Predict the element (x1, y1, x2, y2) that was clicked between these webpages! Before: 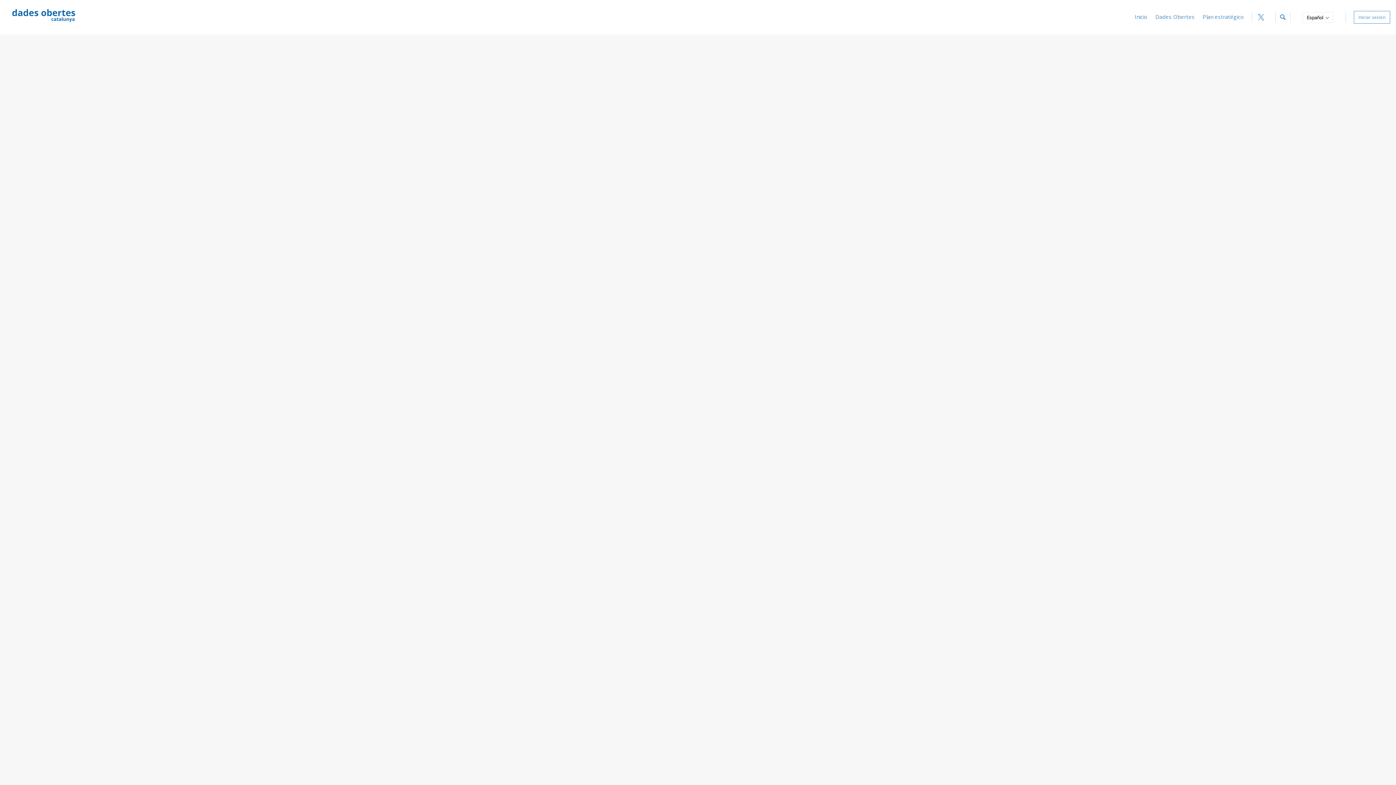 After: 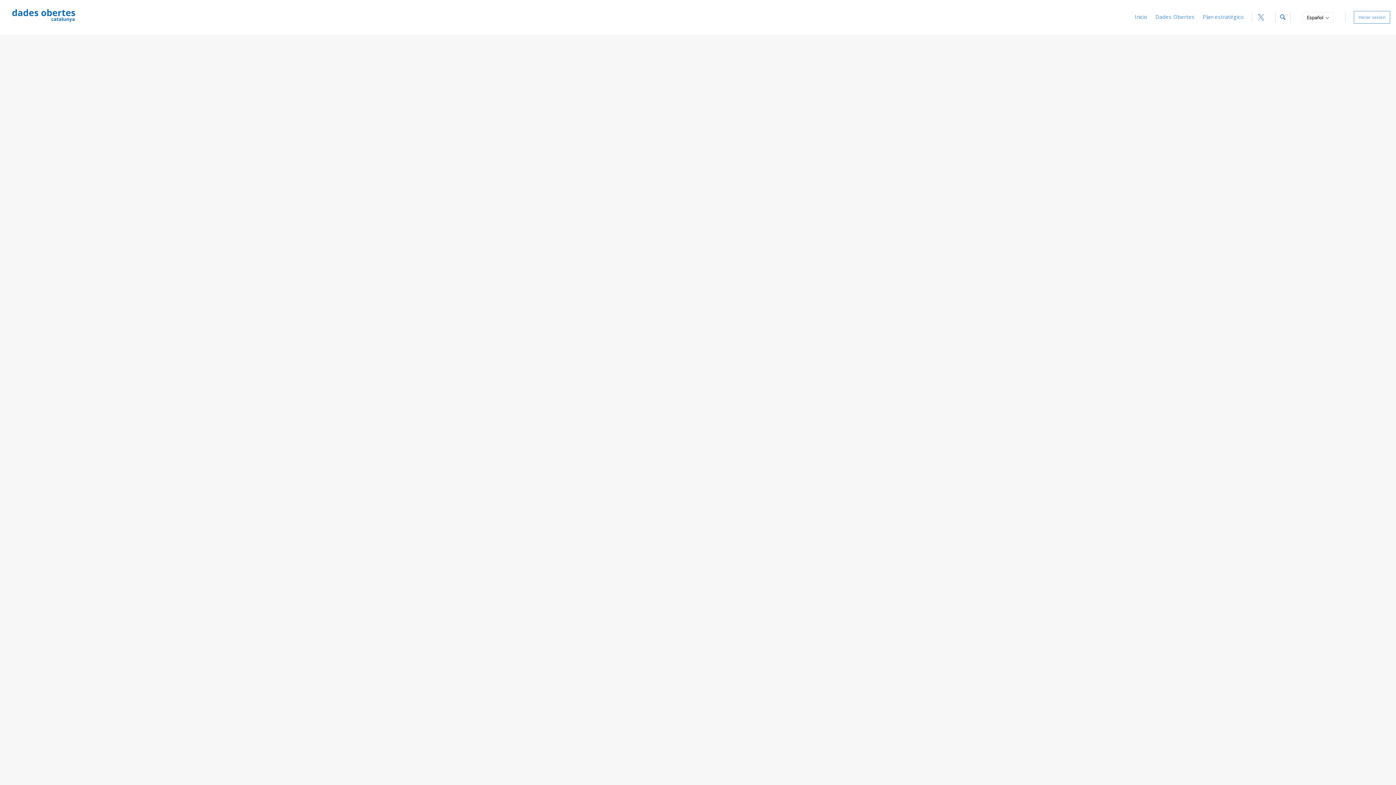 Action: label: Perfil de Twitter (ahora X) bbox: (1256, 13, 1266, 21)